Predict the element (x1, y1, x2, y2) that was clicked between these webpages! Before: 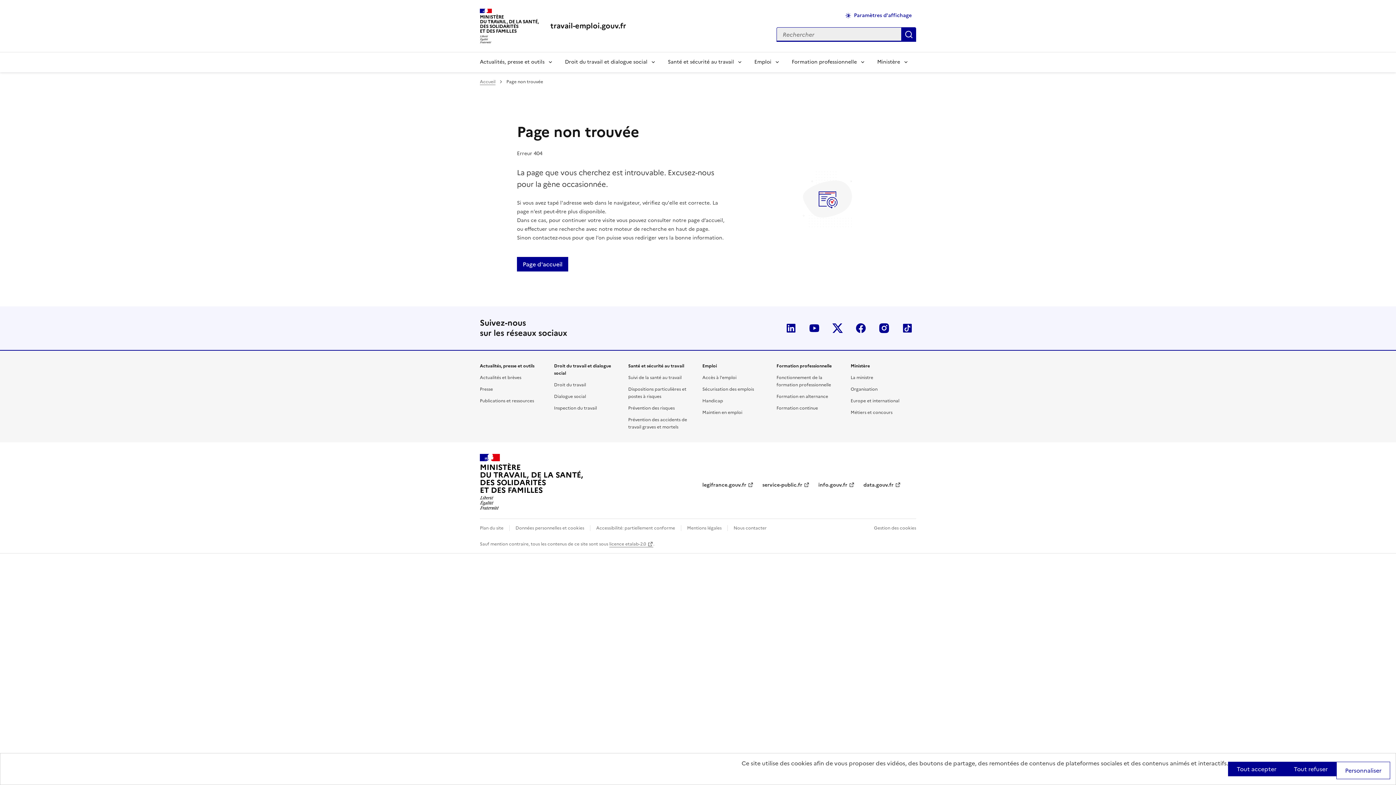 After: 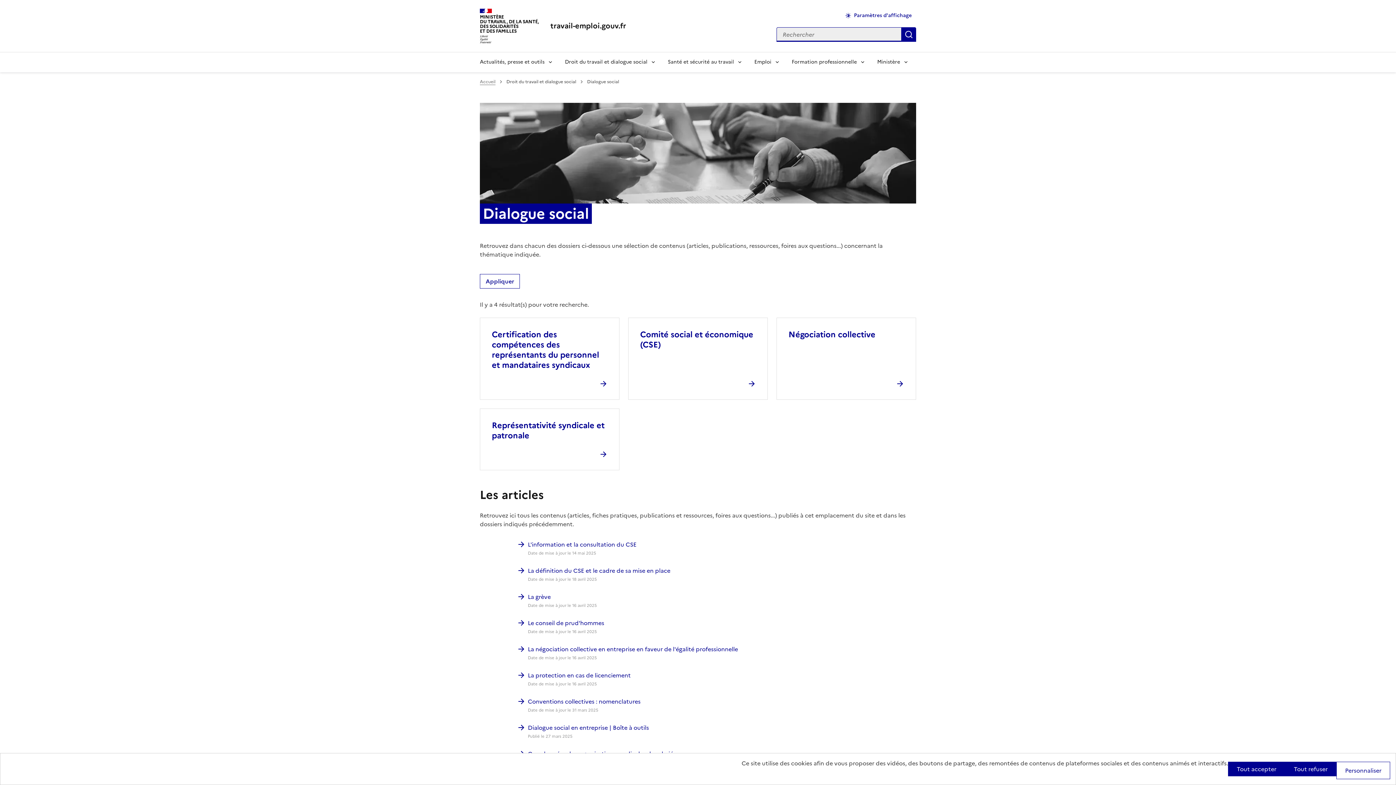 Action: label: Dialogue social bbox: (554, 393, 586, 399)